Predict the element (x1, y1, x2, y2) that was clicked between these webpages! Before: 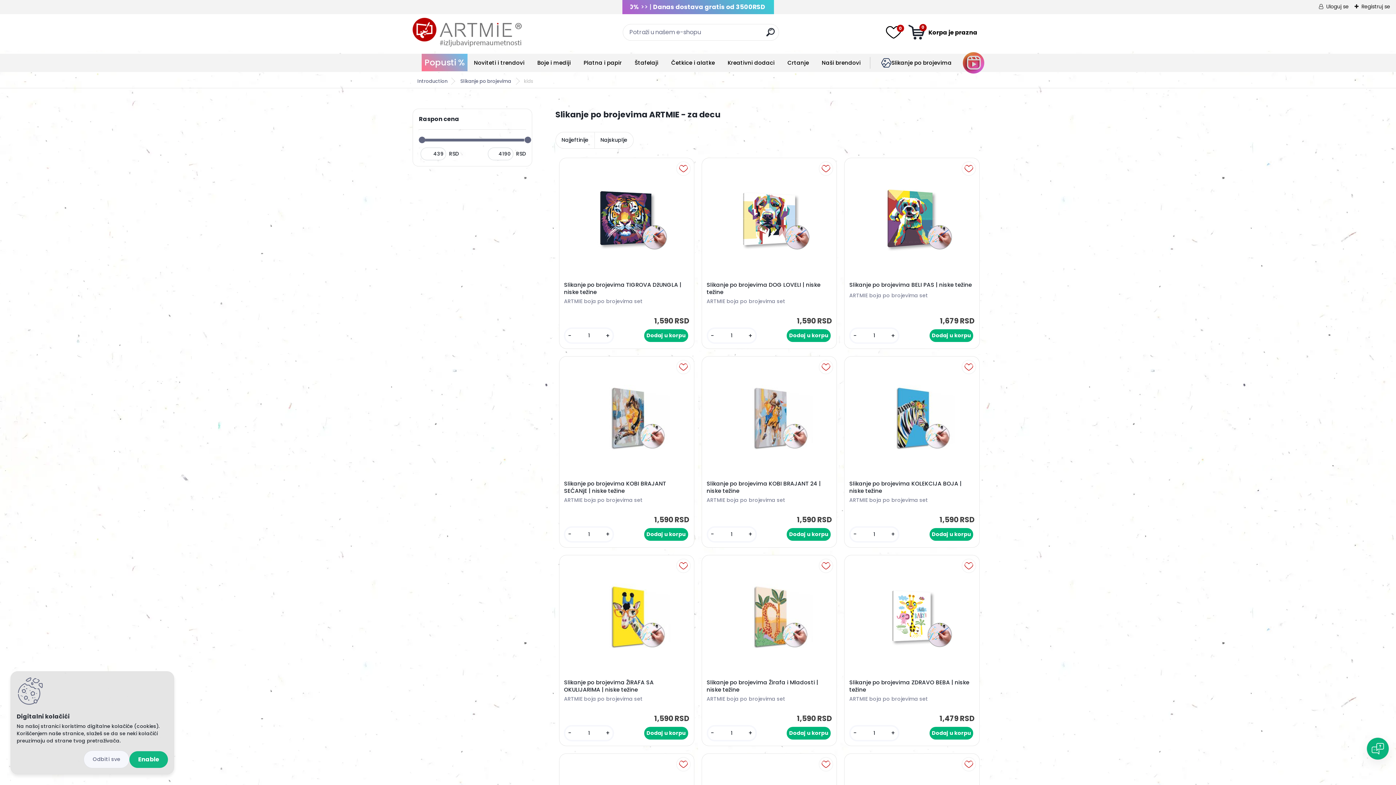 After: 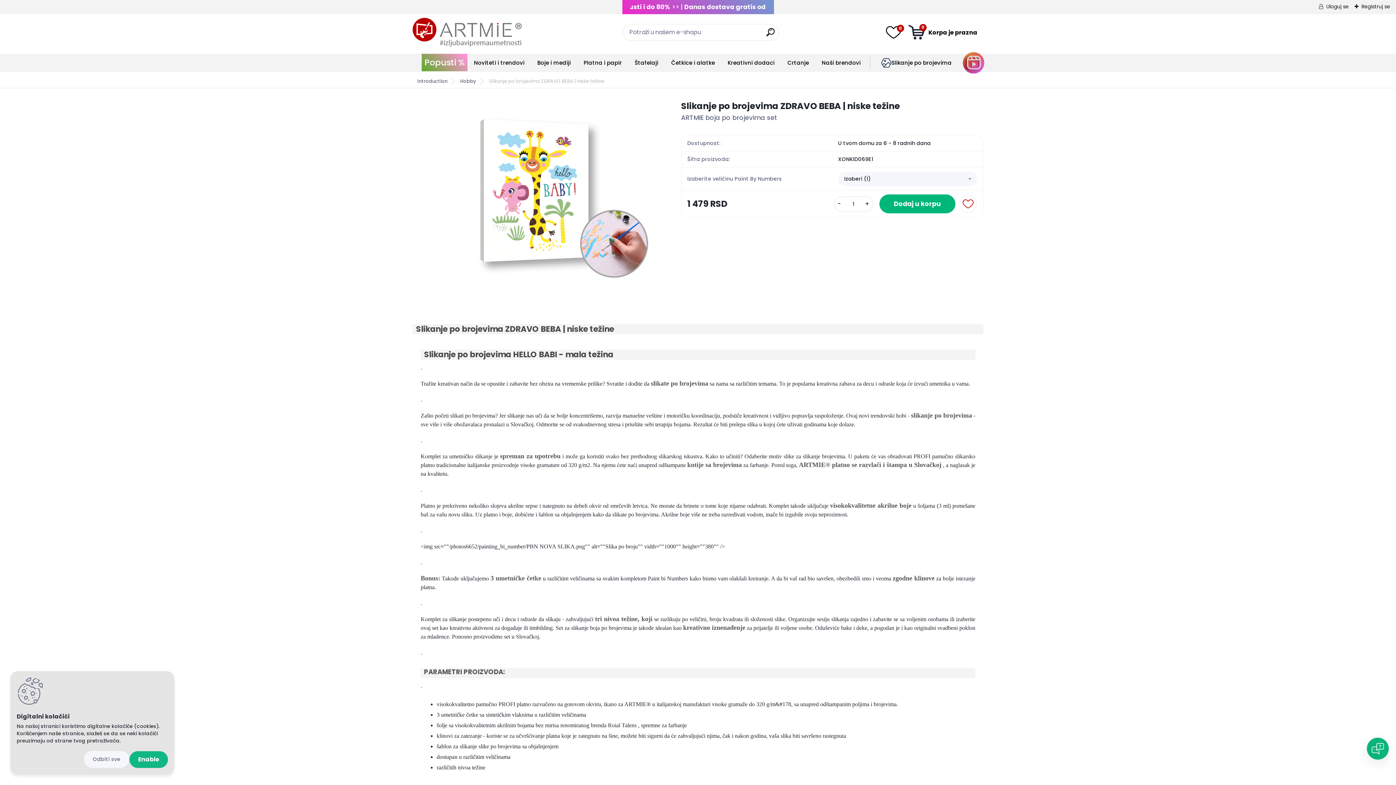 Action: bbox: (868, 560, 955, 673)